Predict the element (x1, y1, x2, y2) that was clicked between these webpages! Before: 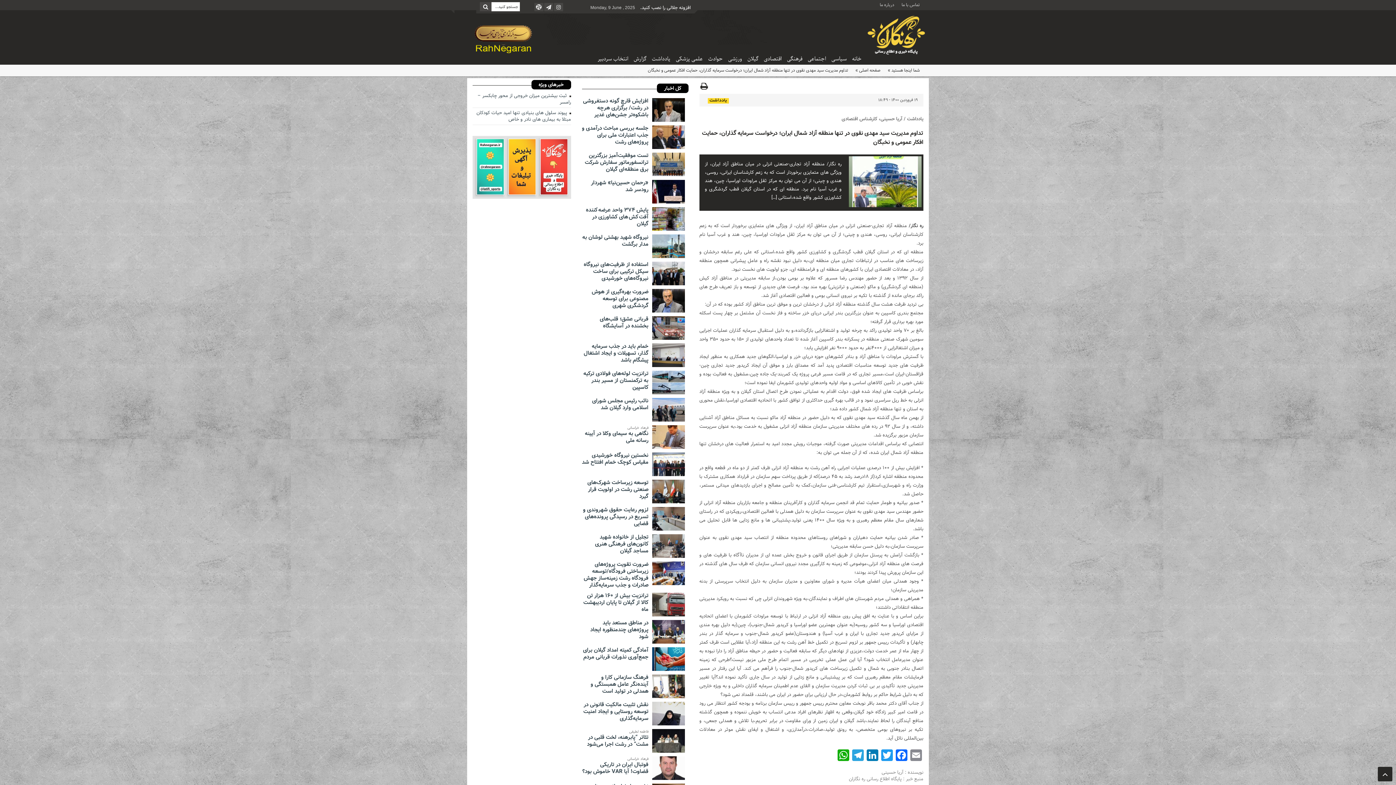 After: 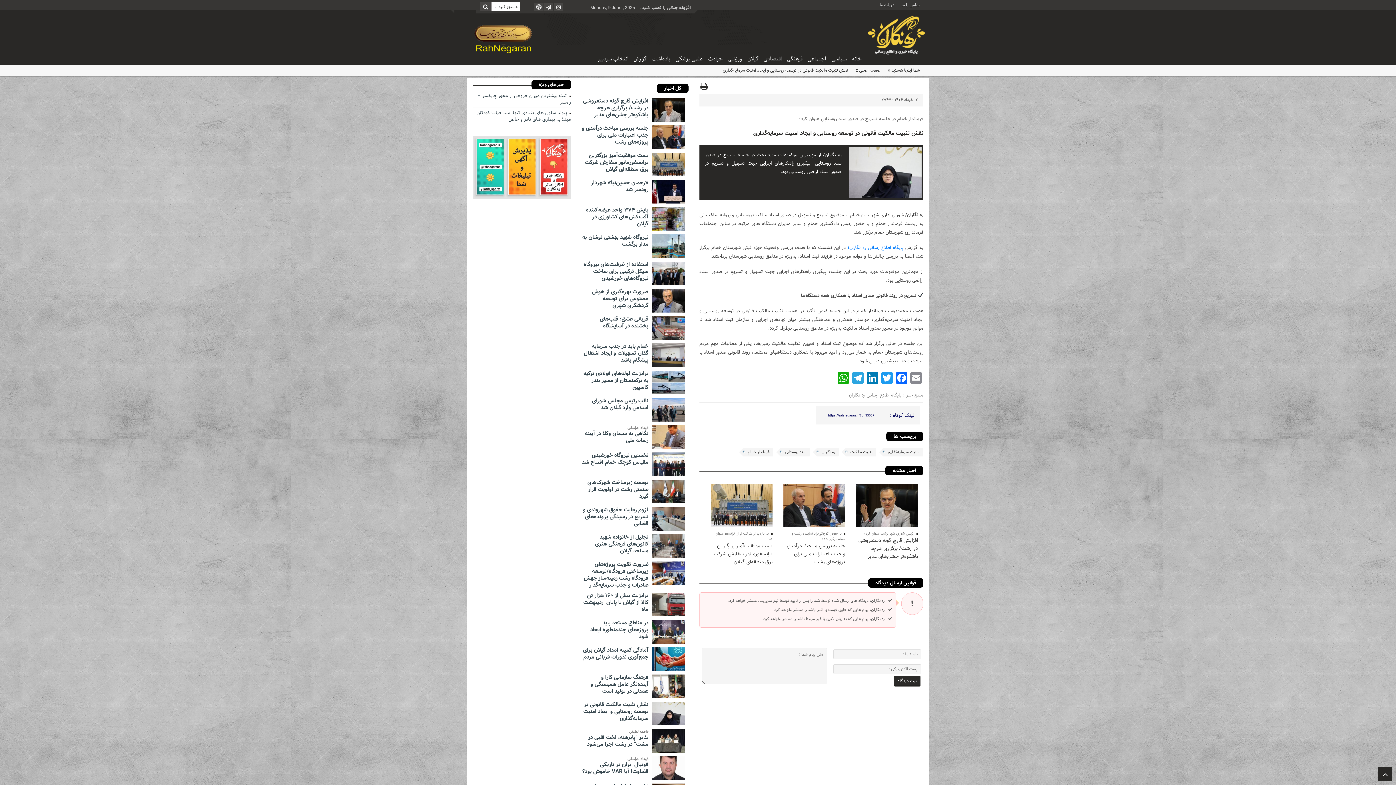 Action: bbox: (583, 700, 648, 723) label: نقش تثبیت مالکیت قانونی در توسعه روستایی و ایجاد امنیت سرمایه‌گذاری